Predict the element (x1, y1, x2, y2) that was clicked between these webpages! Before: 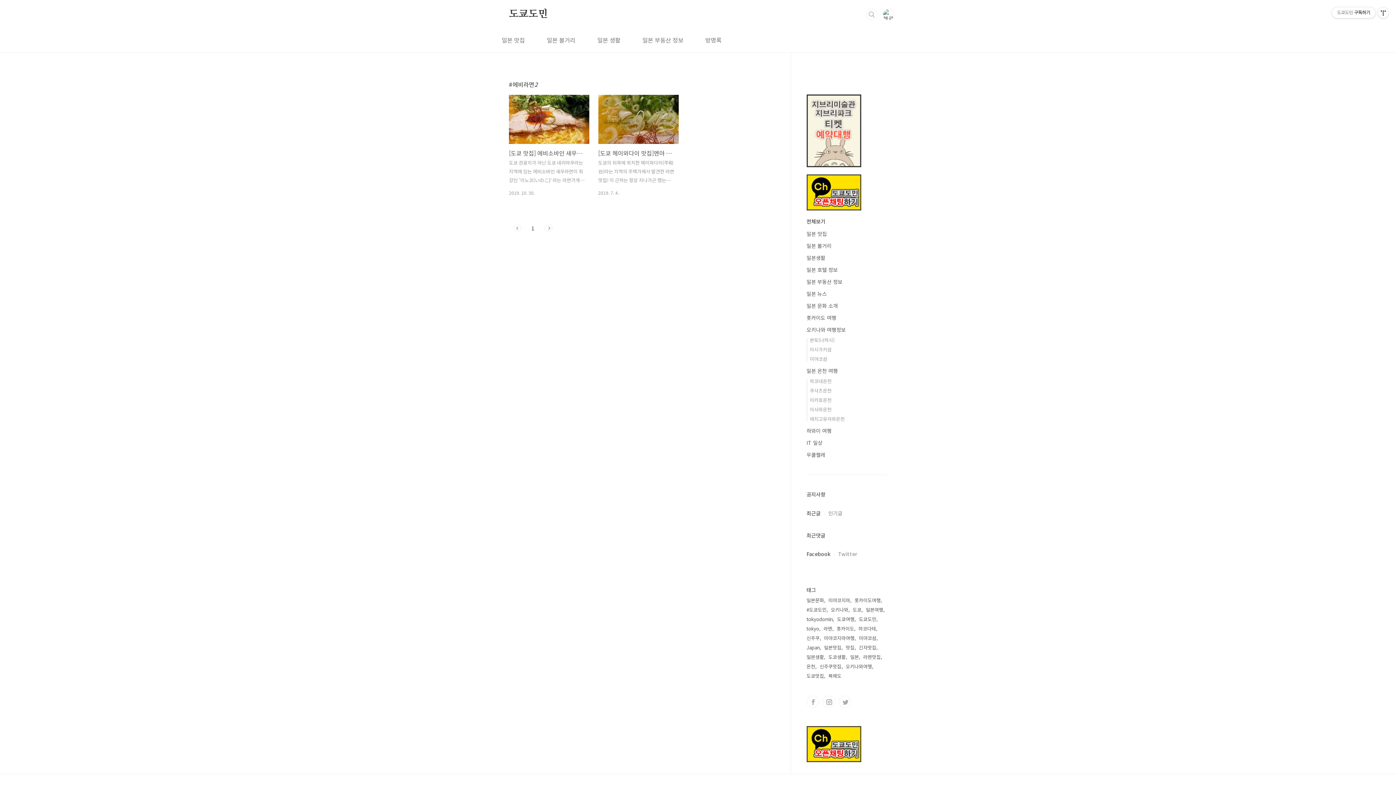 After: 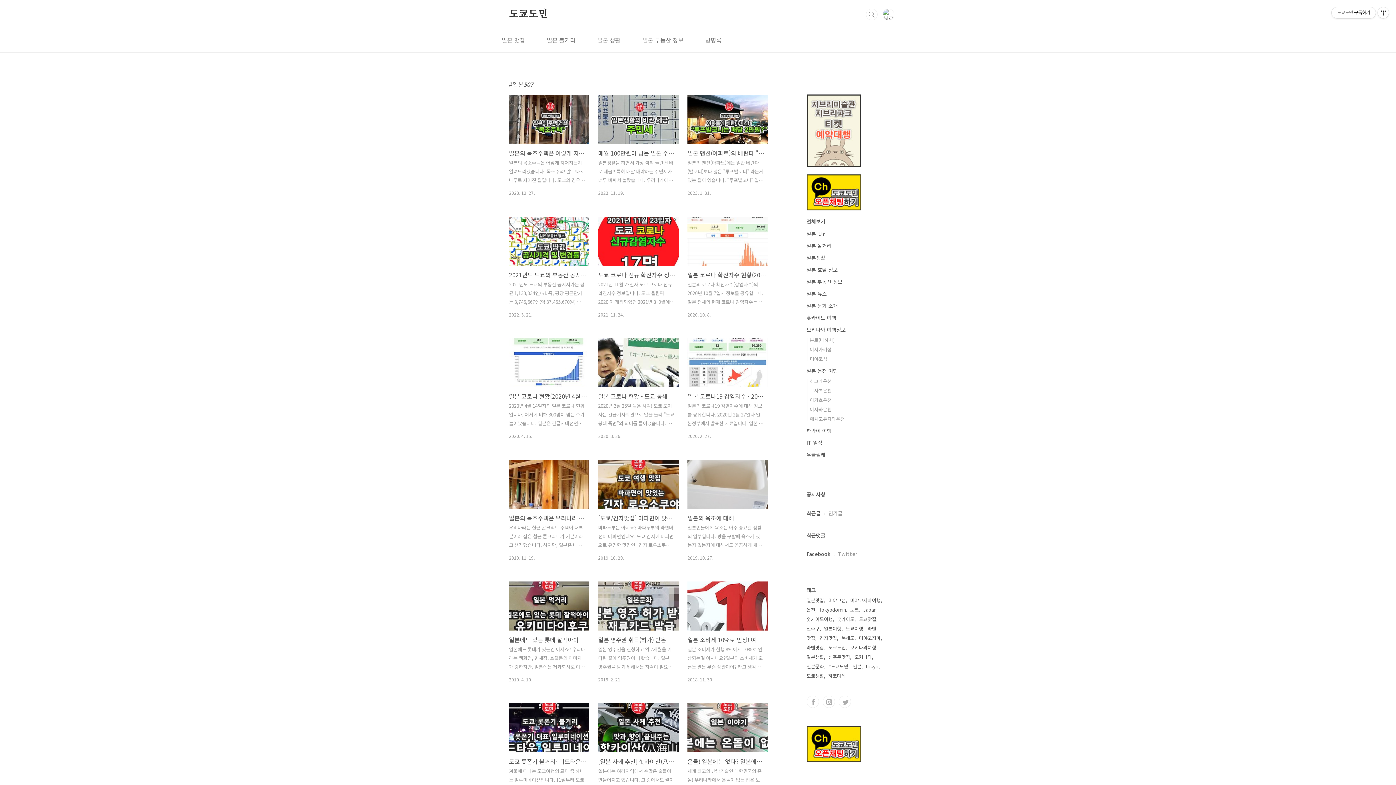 Action: bbox: (850, 652, 860, 662) label: 일본